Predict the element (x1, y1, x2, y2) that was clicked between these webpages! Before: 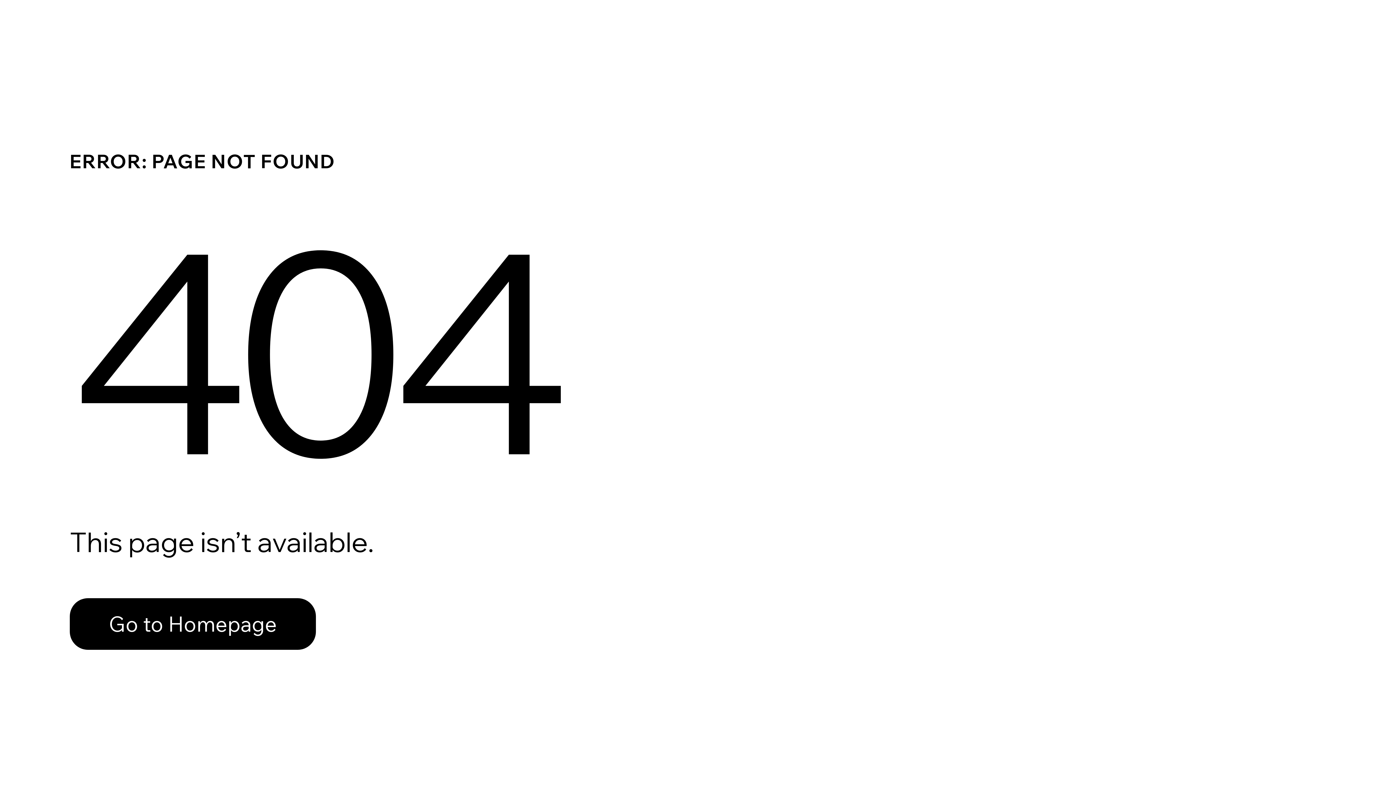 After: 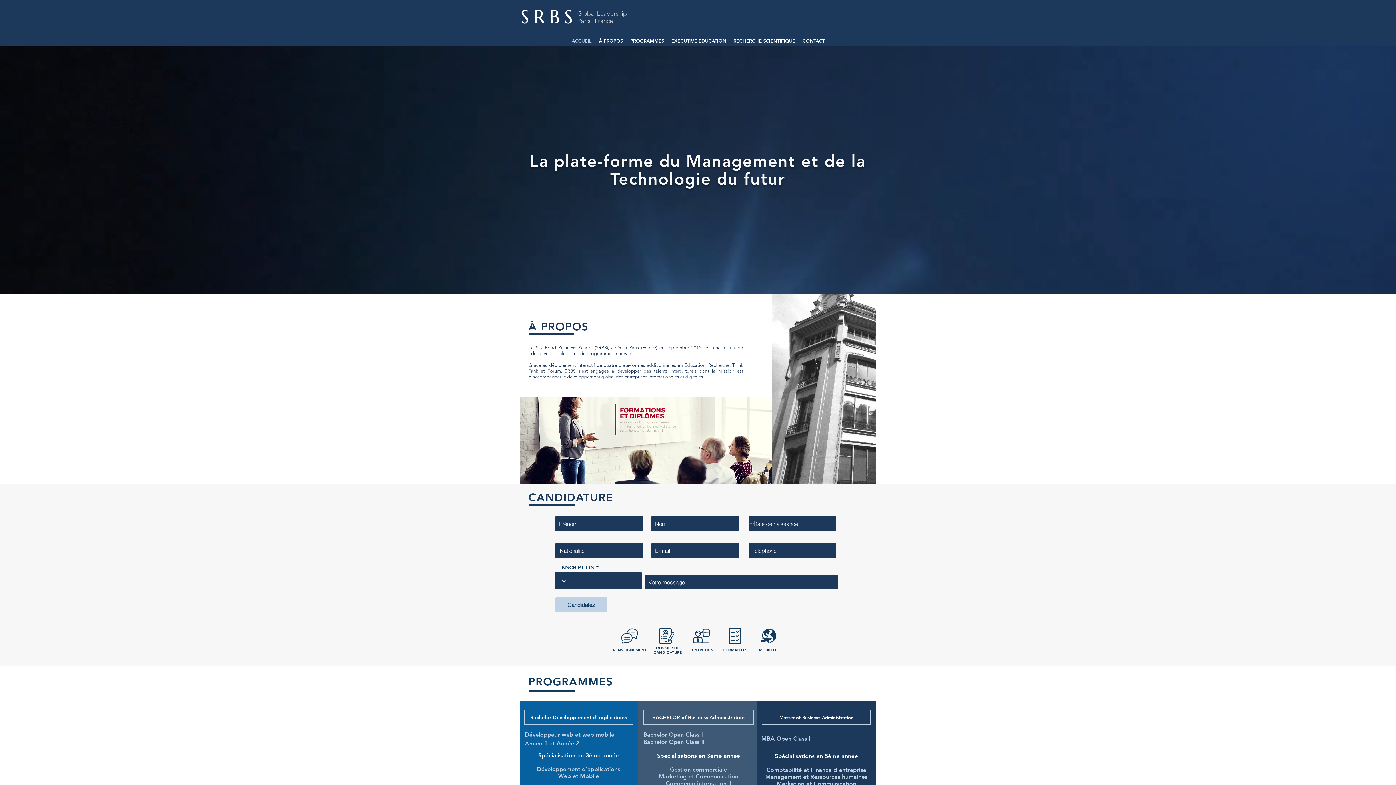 Action: label: Go to Homepage bbox: (69, 582, 768, 659)